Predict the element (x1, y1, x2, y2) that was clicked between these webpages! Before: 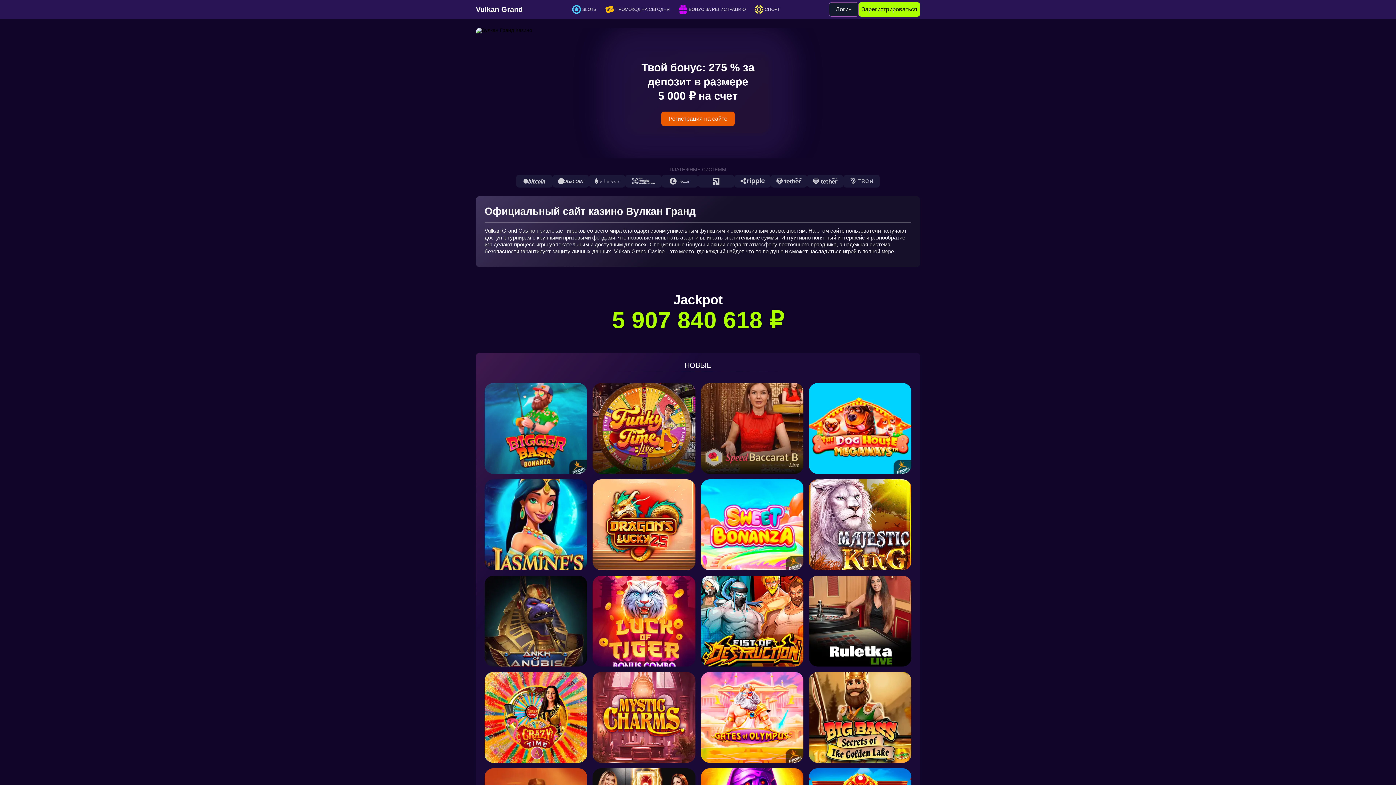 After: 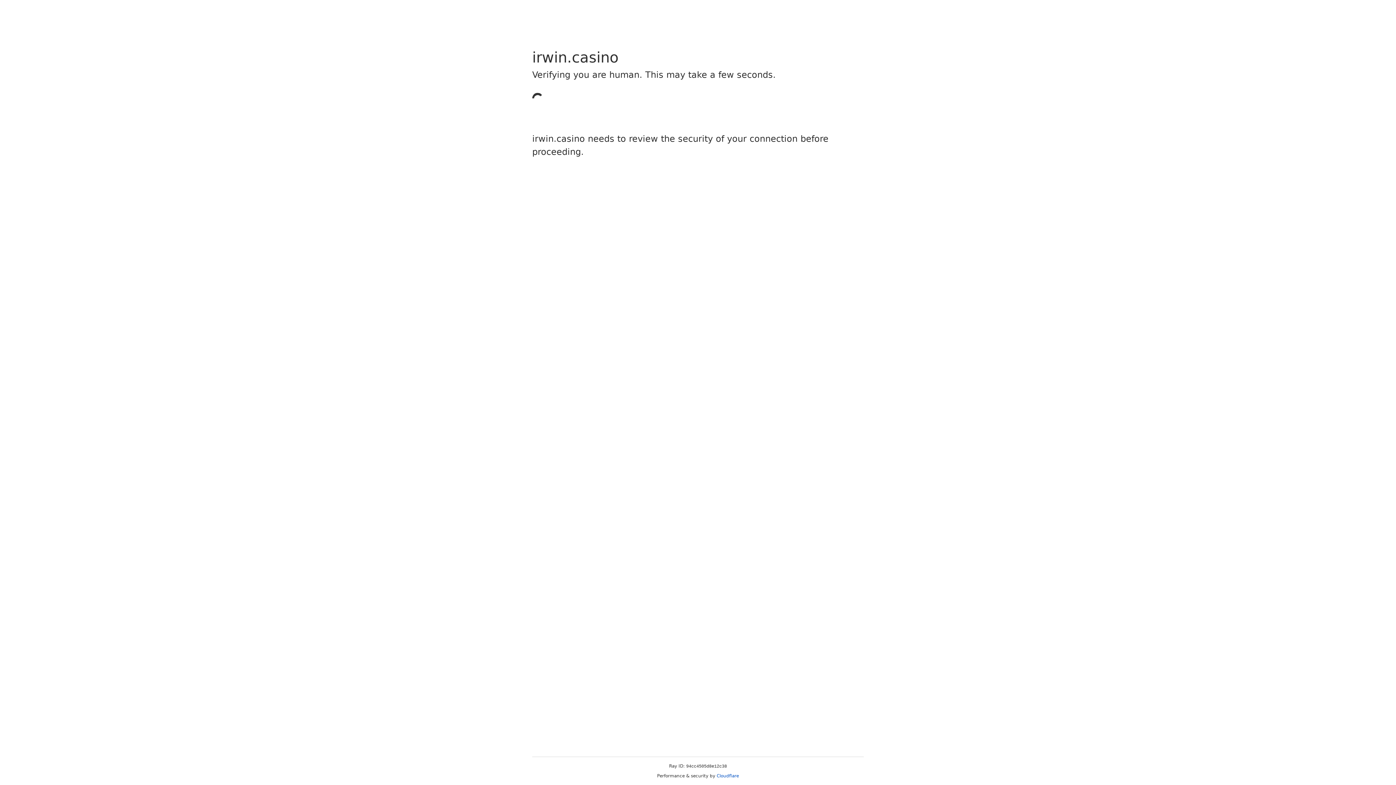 Action: bbox: (700, 576, 803, 666)